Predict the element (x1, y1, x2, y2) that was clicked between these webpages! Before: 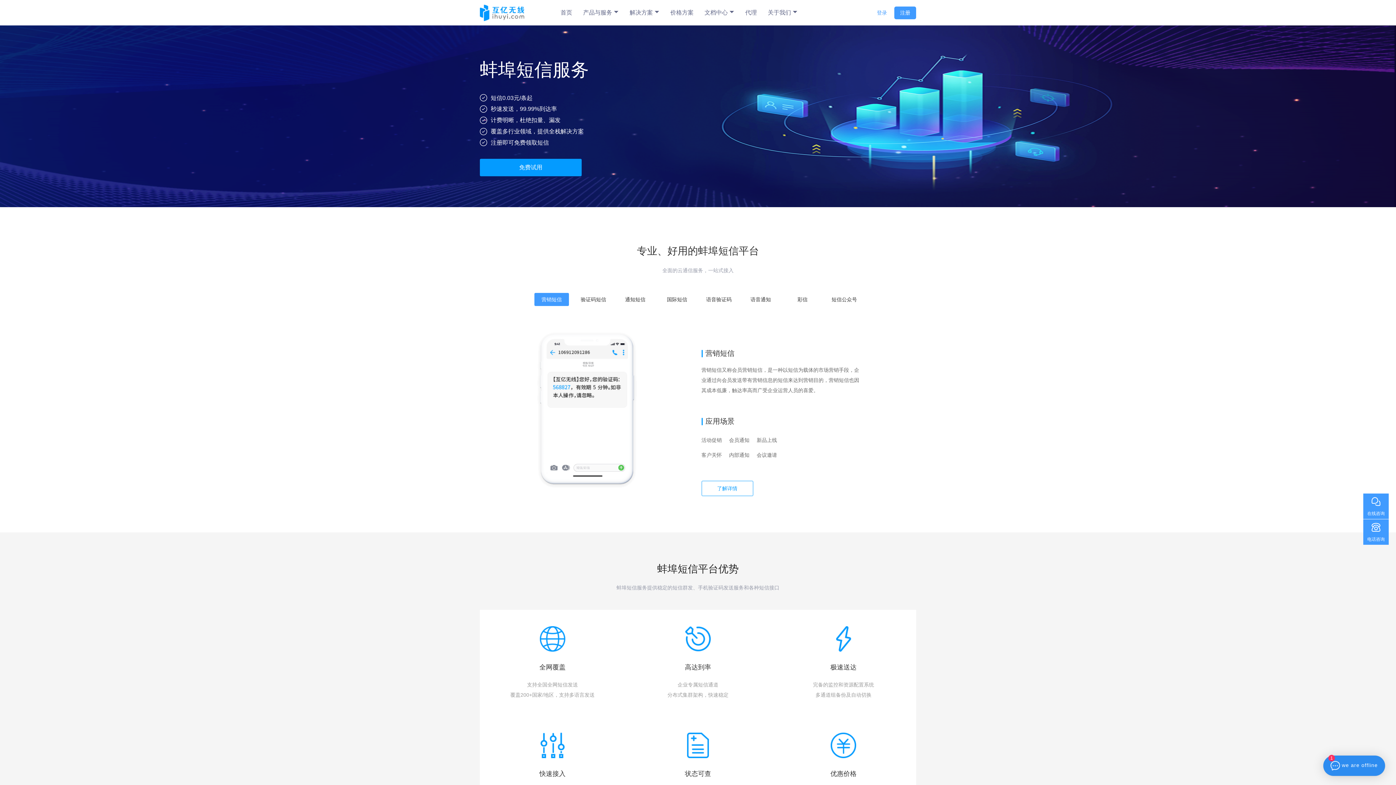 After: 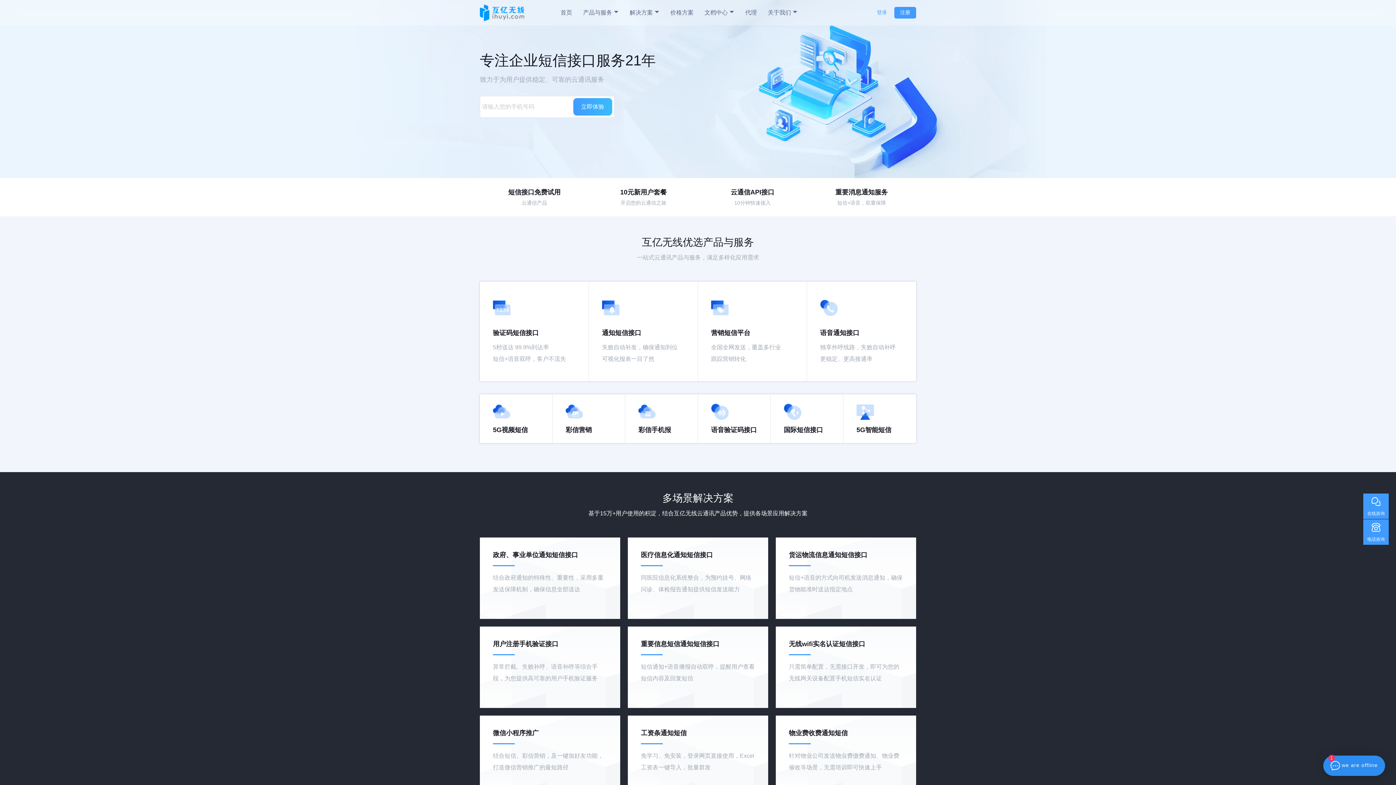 Action: label: 首页 bbox: (560, 9, 572, 15)